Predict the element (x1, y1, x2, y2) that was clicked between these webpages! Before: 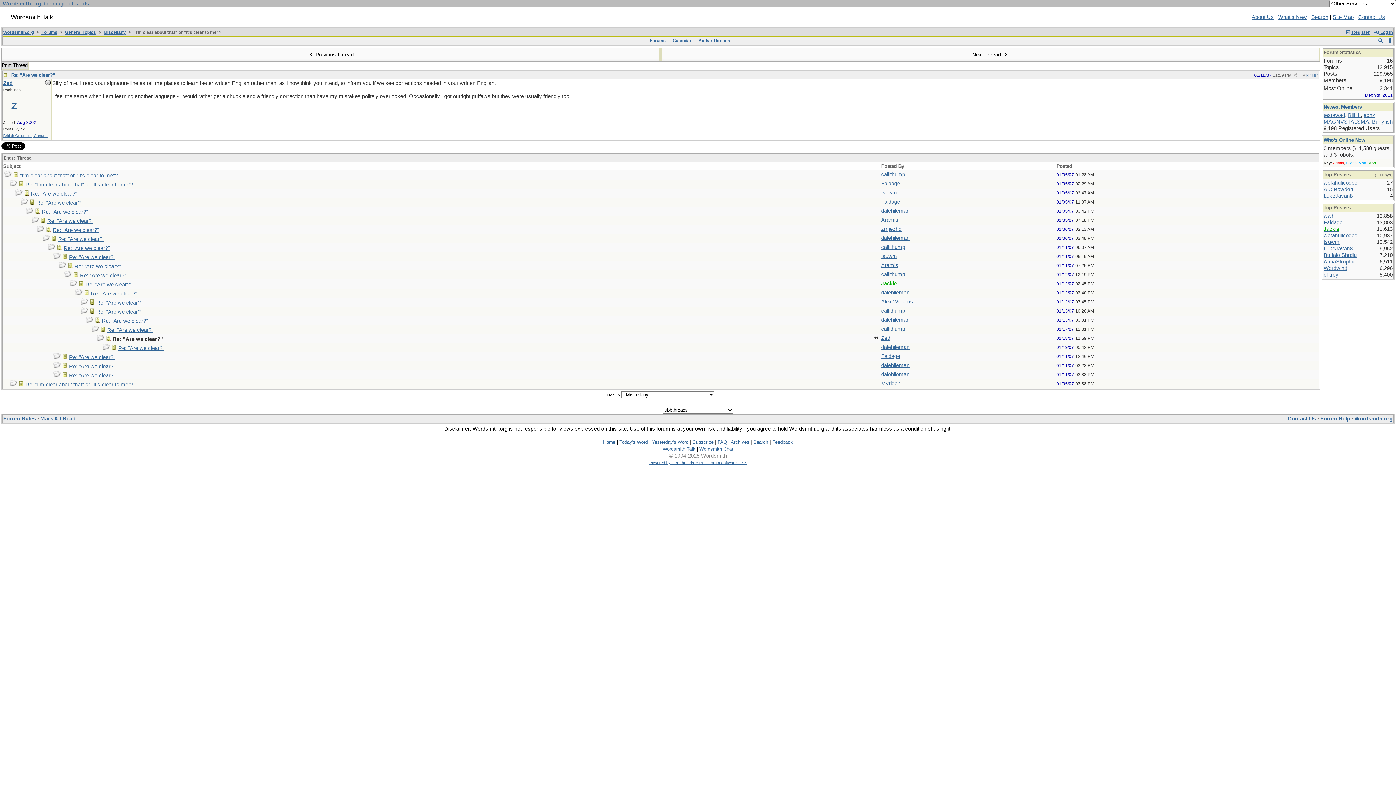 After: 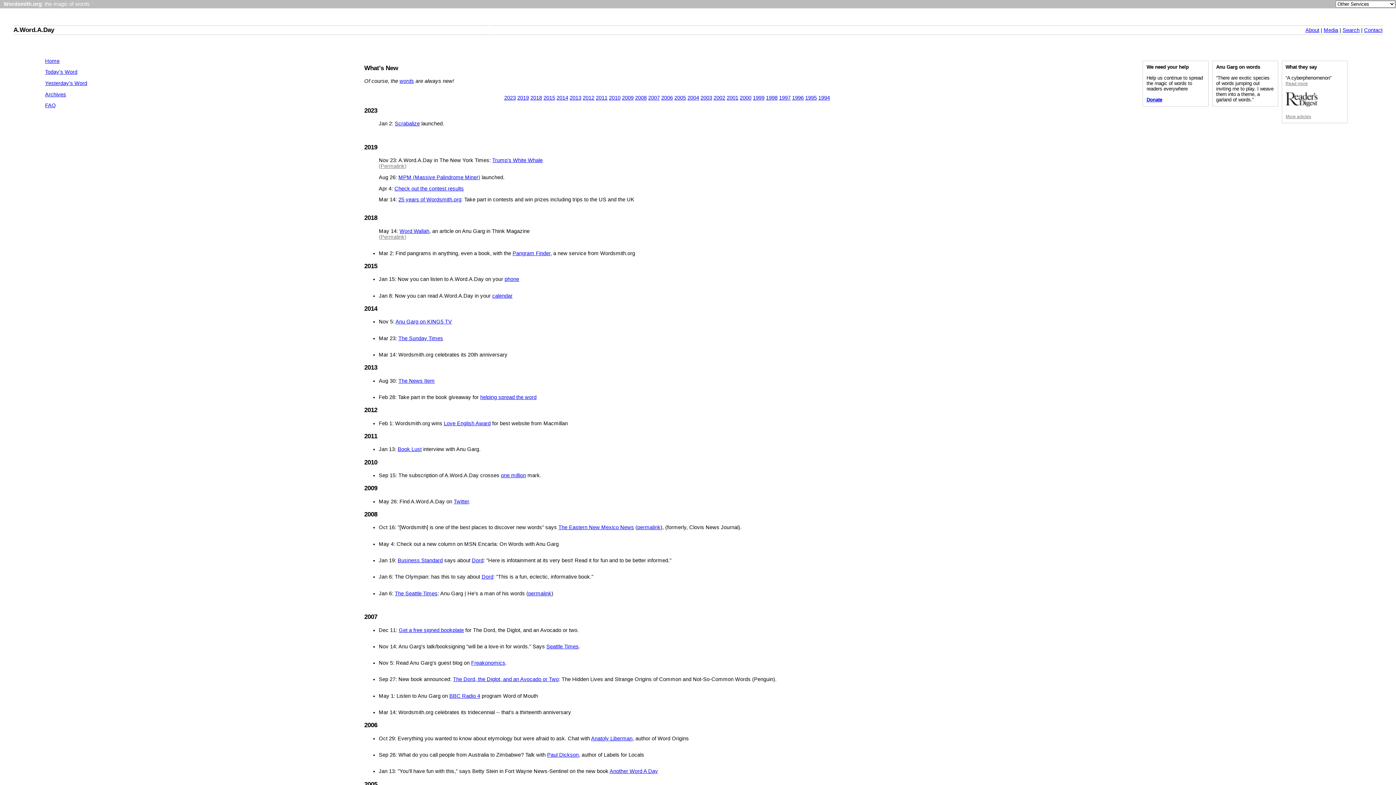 Action: bbox: (1278, 14, 1307, 20) label: What's New